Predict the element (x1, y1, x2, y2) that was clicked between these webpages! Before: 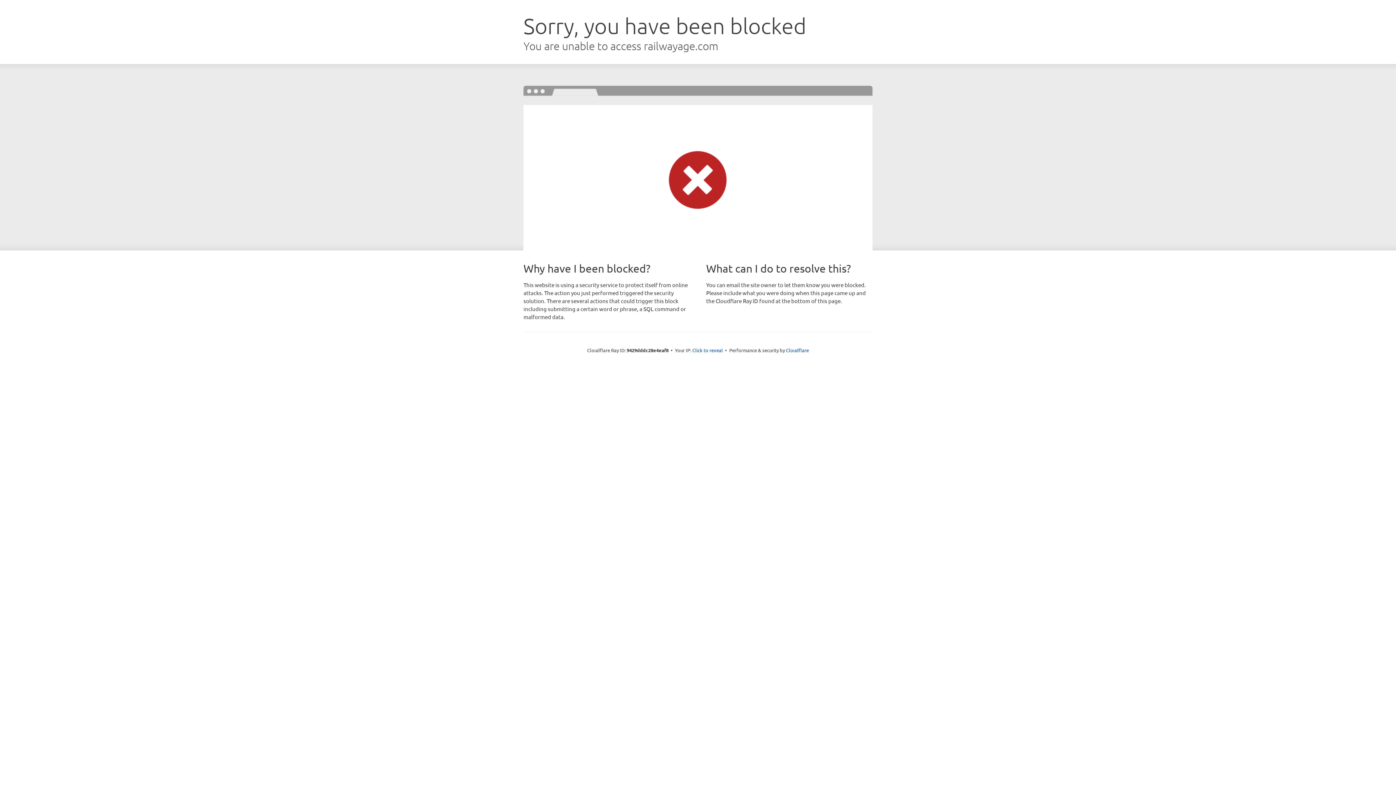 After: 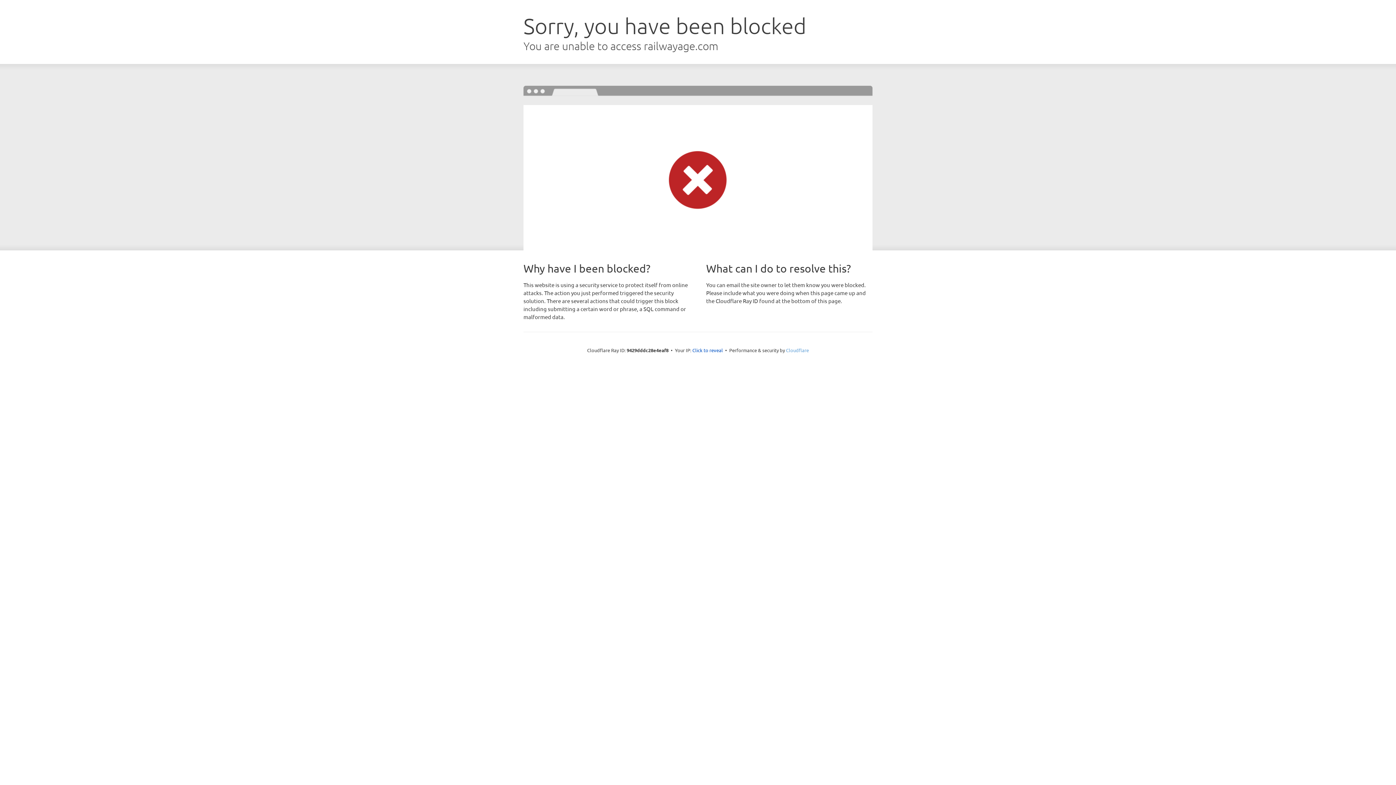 Action: label: Cloudflare bbox: (786, 347, 809, 353)